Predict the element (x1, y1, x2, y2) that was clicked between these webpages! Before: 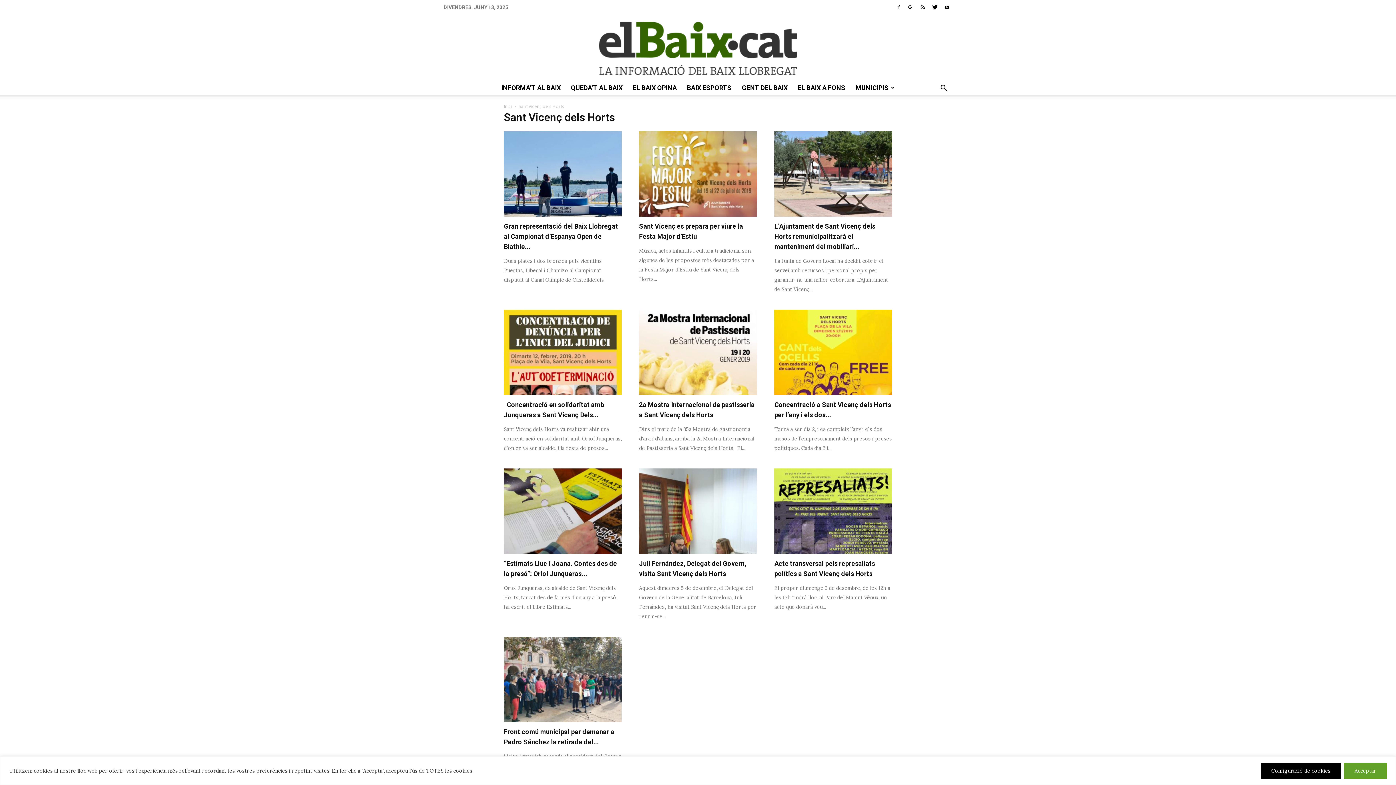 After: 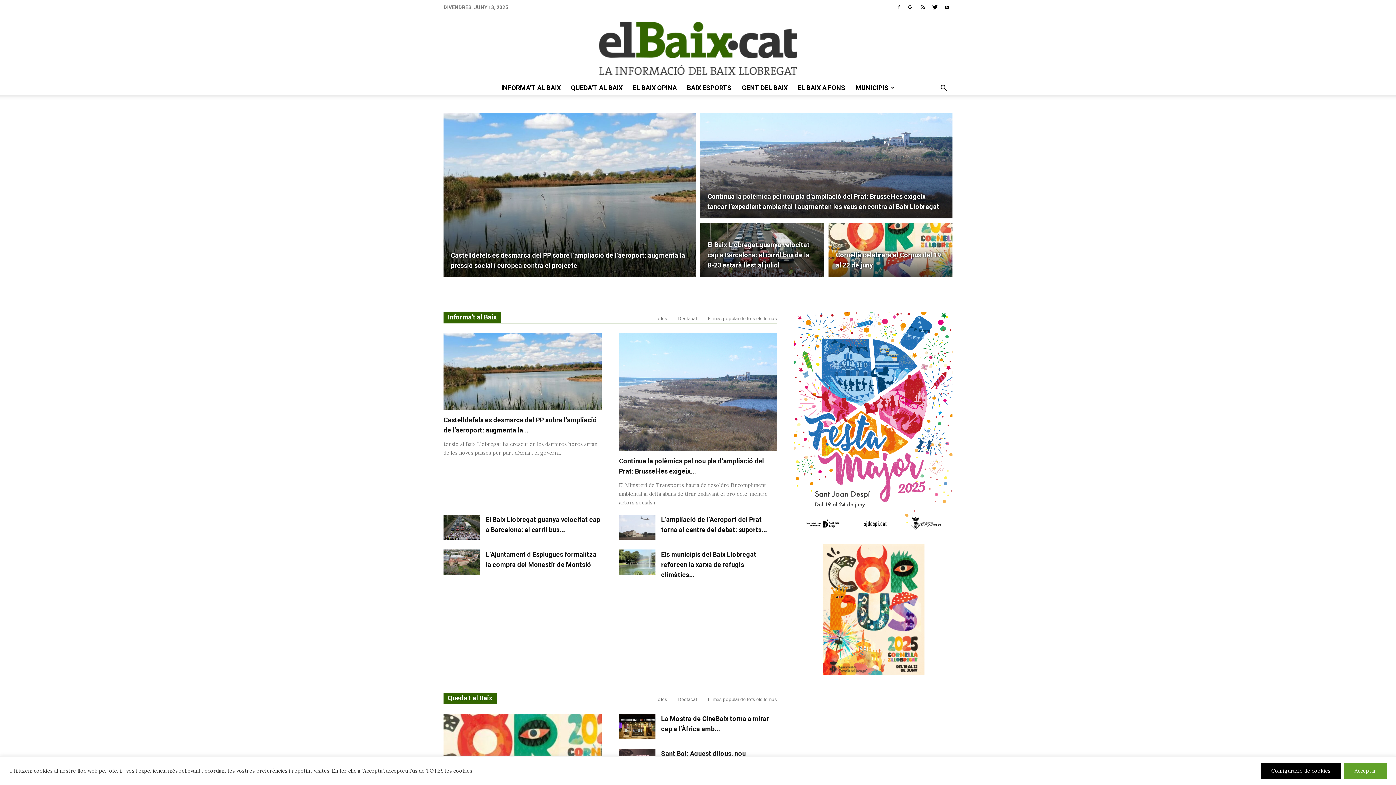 Action: label: Inici bbox: (504, 103, 512, 109)